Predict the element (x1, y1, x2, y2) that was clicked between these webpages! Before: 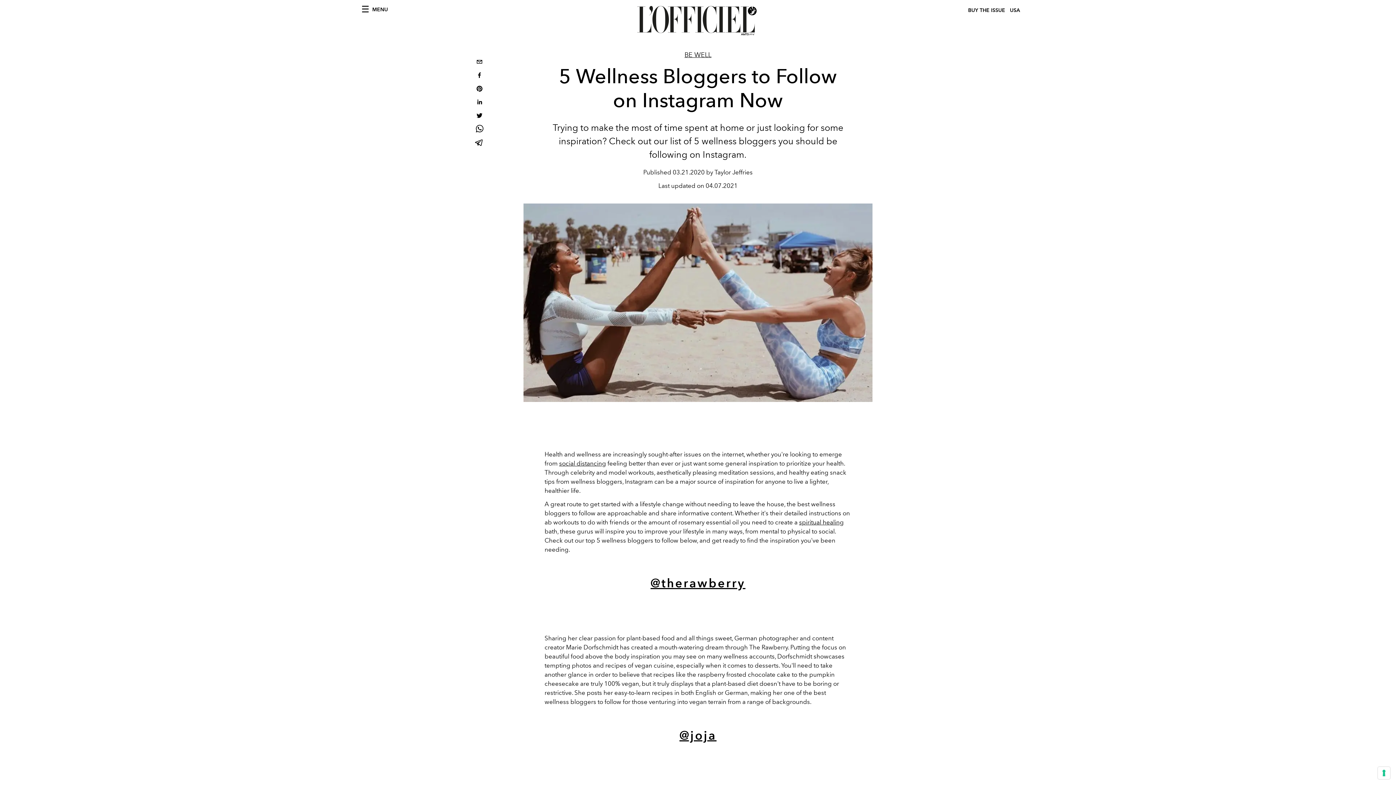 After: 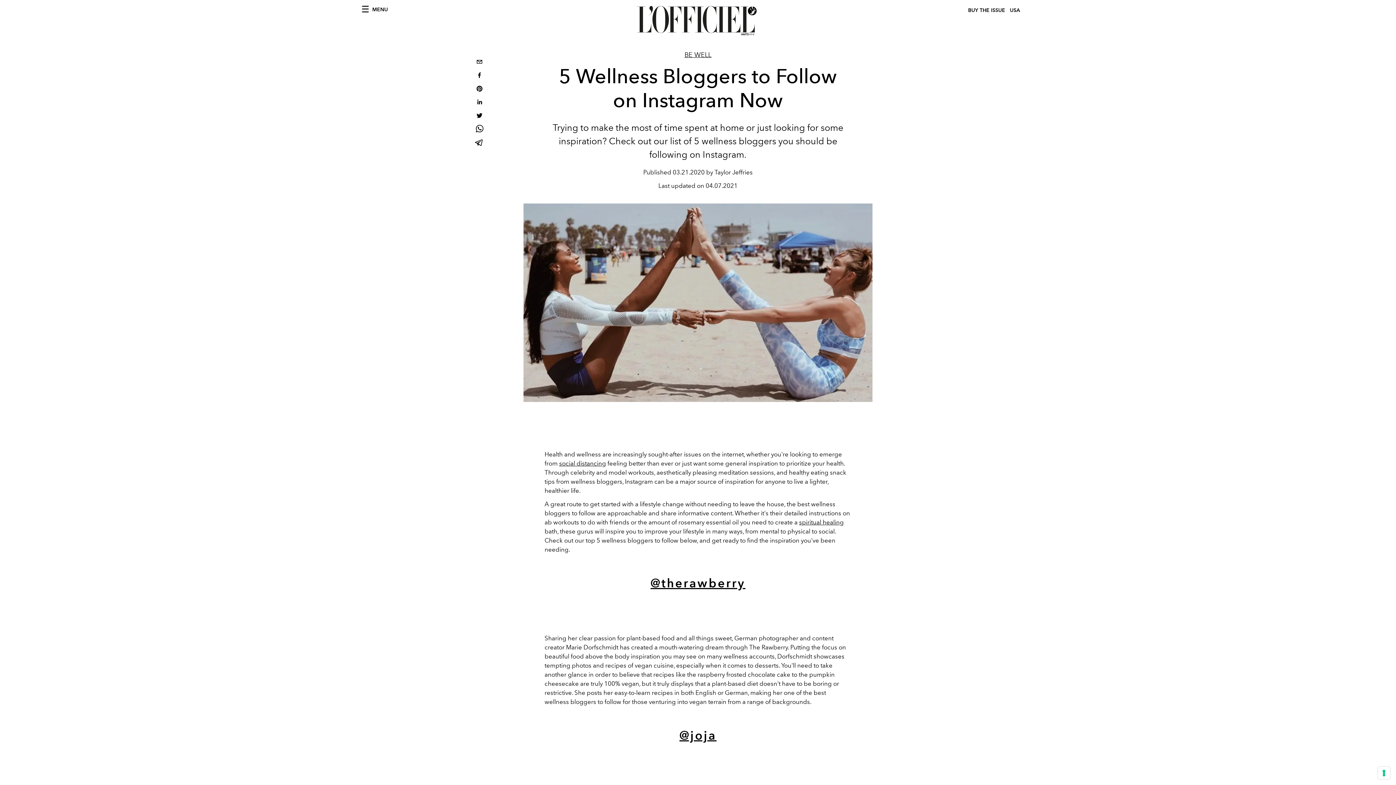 Action: label: telegram bbox: (473, 136, 485, 150)